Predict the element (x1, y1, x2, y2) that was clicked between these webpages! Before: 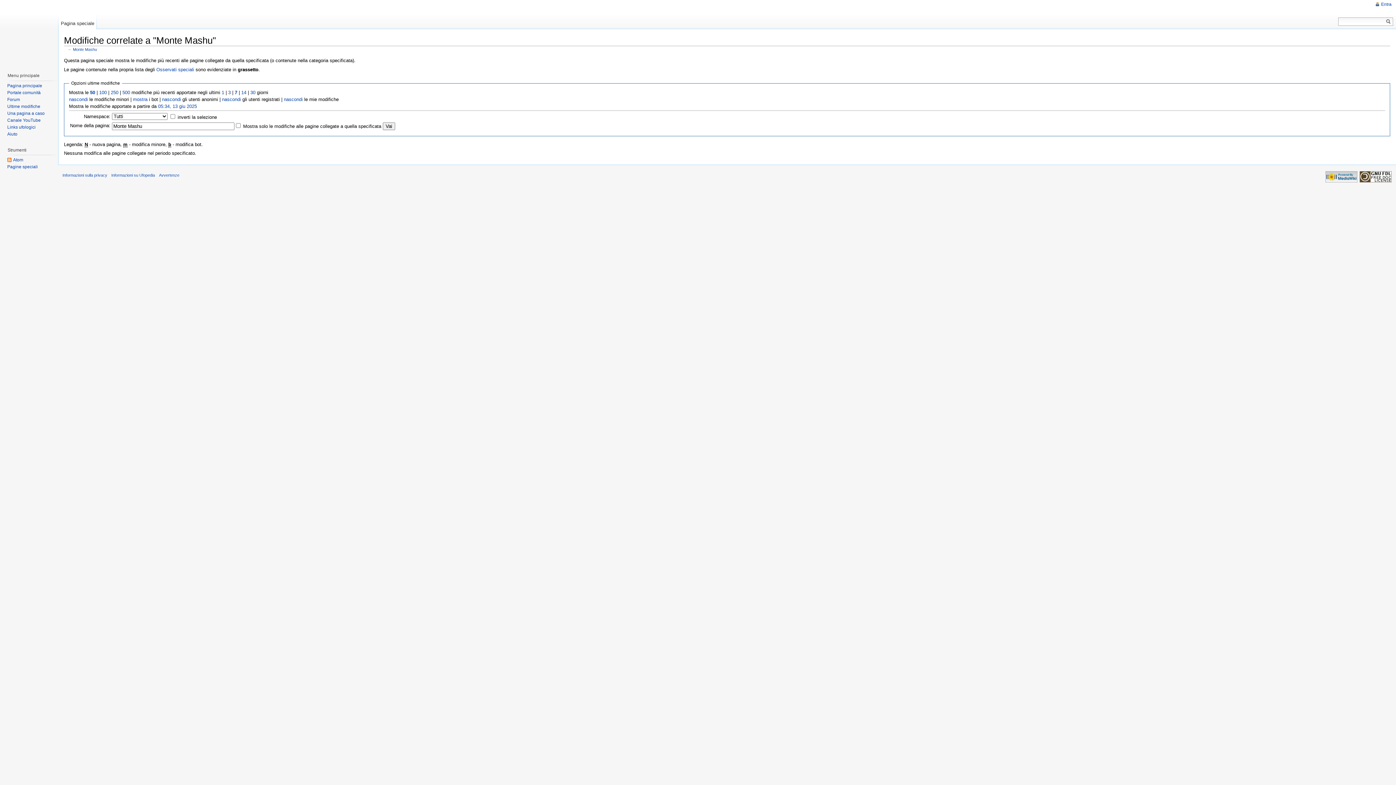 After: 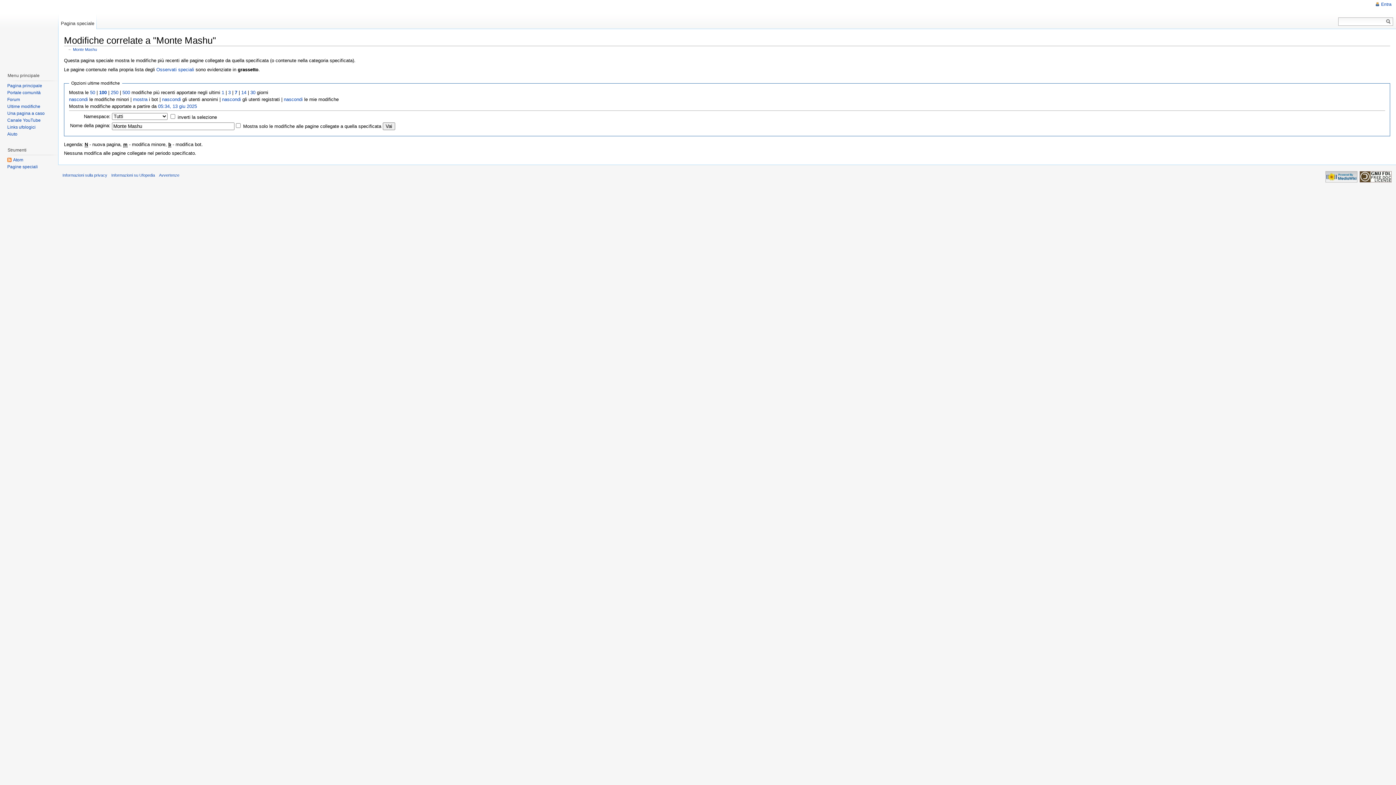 Action: bbox: (99, 89, 106, 95) label: 100